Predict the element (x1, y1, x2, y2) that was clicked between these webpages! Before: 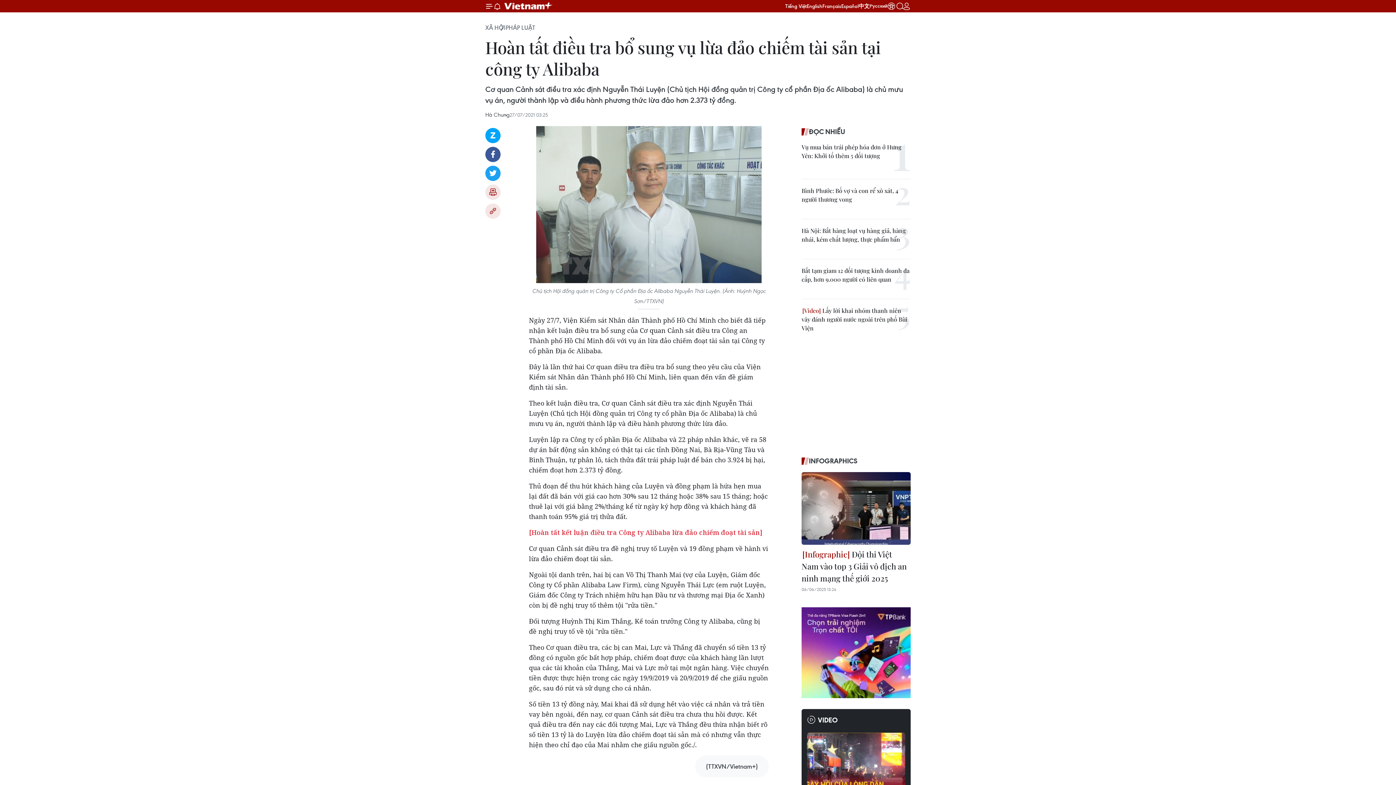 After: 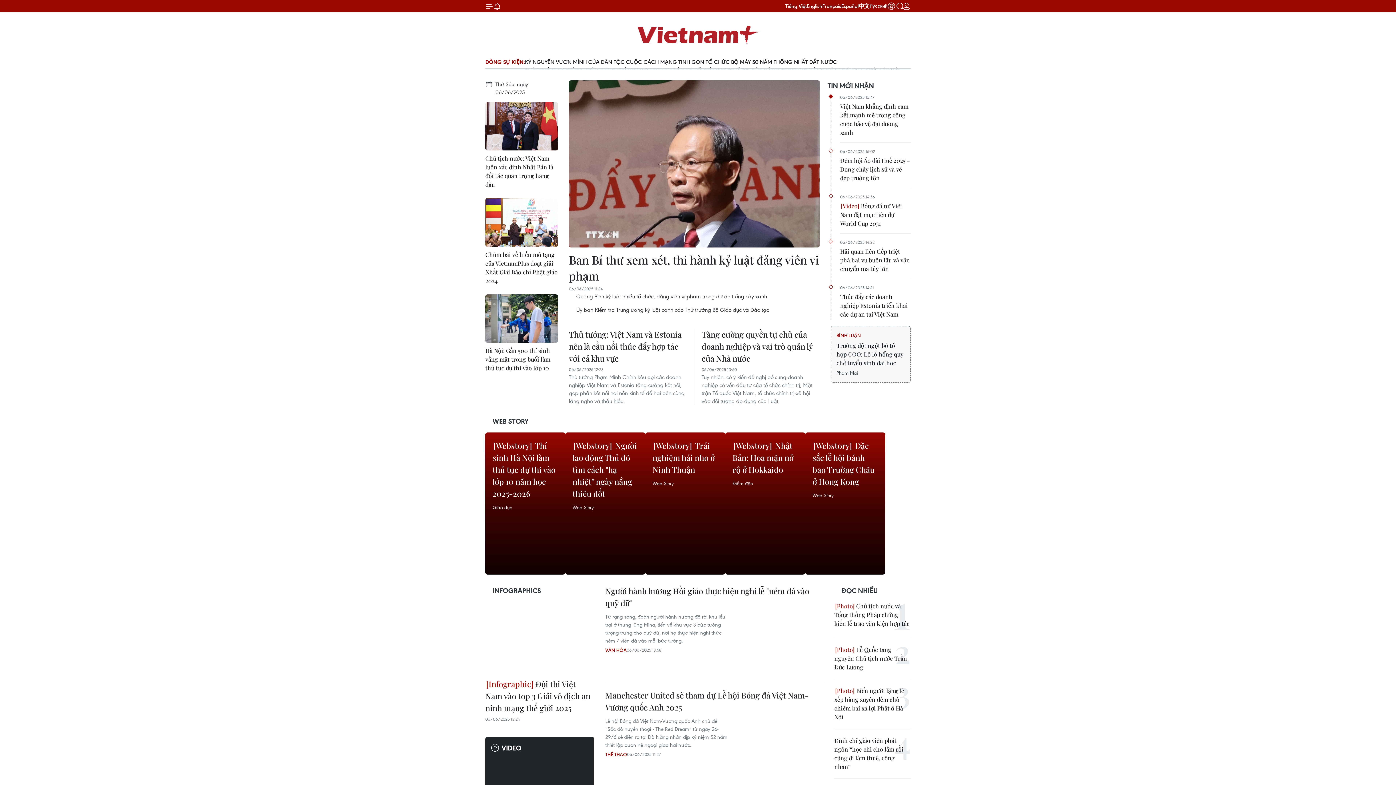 Action: bbox: (501, 0, 556, 11) label: Vietnam+ (VietnamPlus)